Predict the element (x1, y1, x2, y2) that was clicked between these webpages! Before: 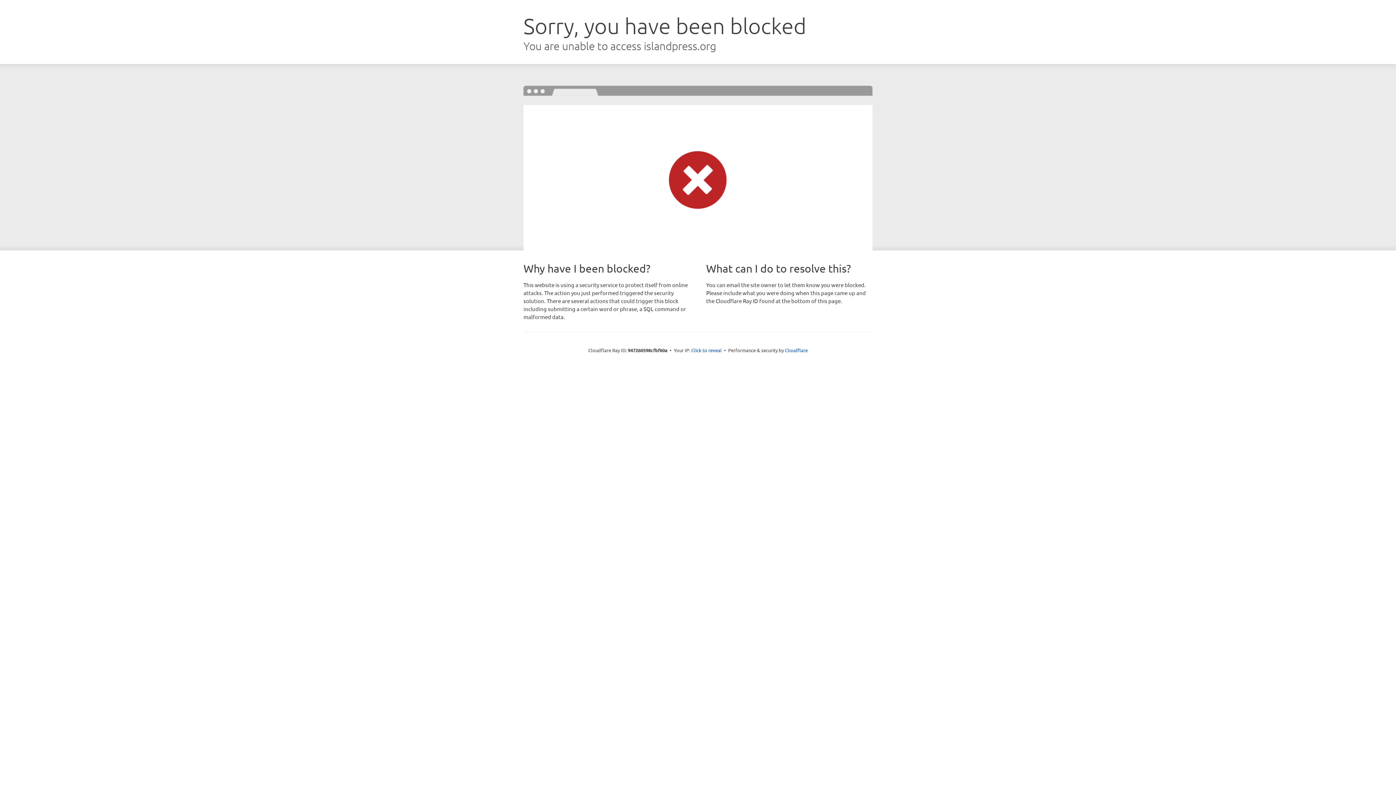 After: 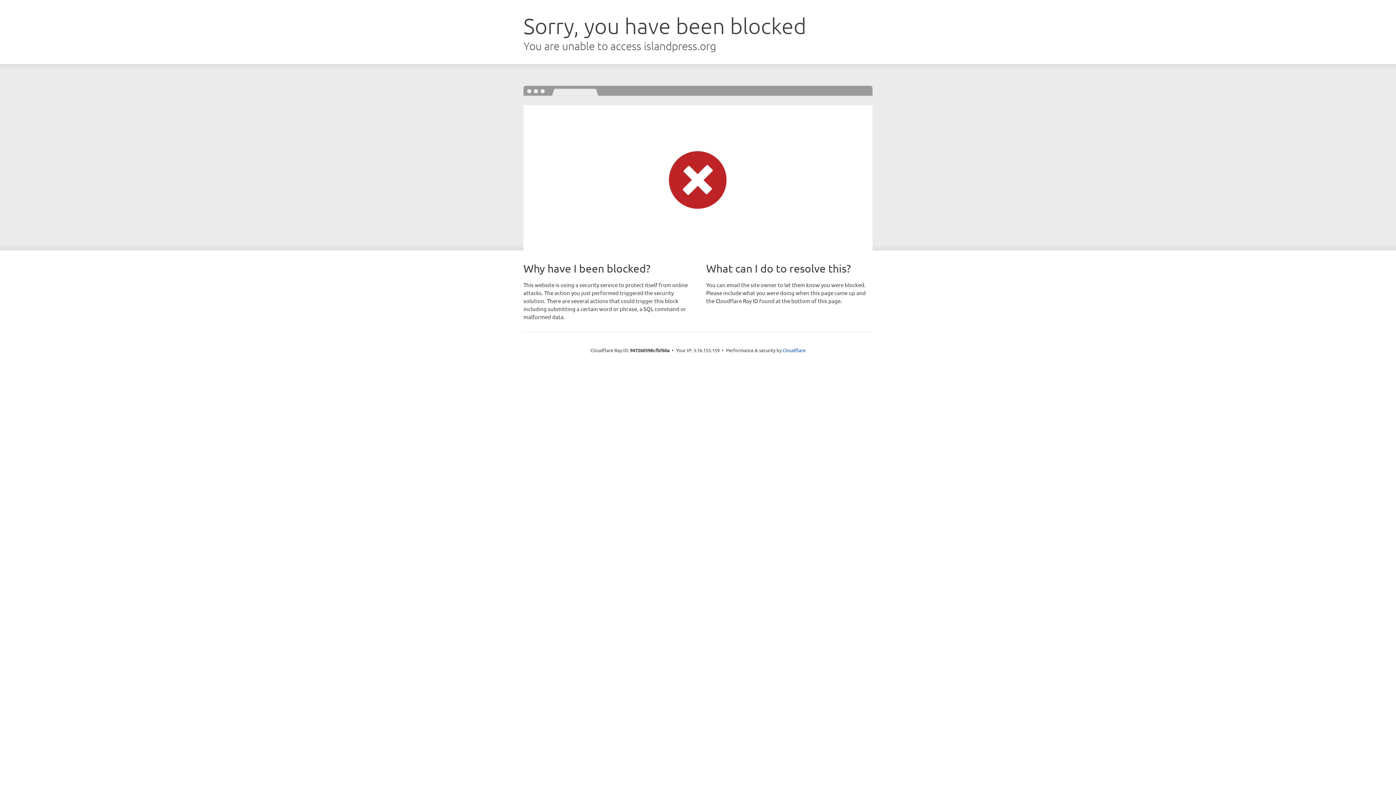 Action: label: Click to reveal bbox: (691, 346, 722, 353)